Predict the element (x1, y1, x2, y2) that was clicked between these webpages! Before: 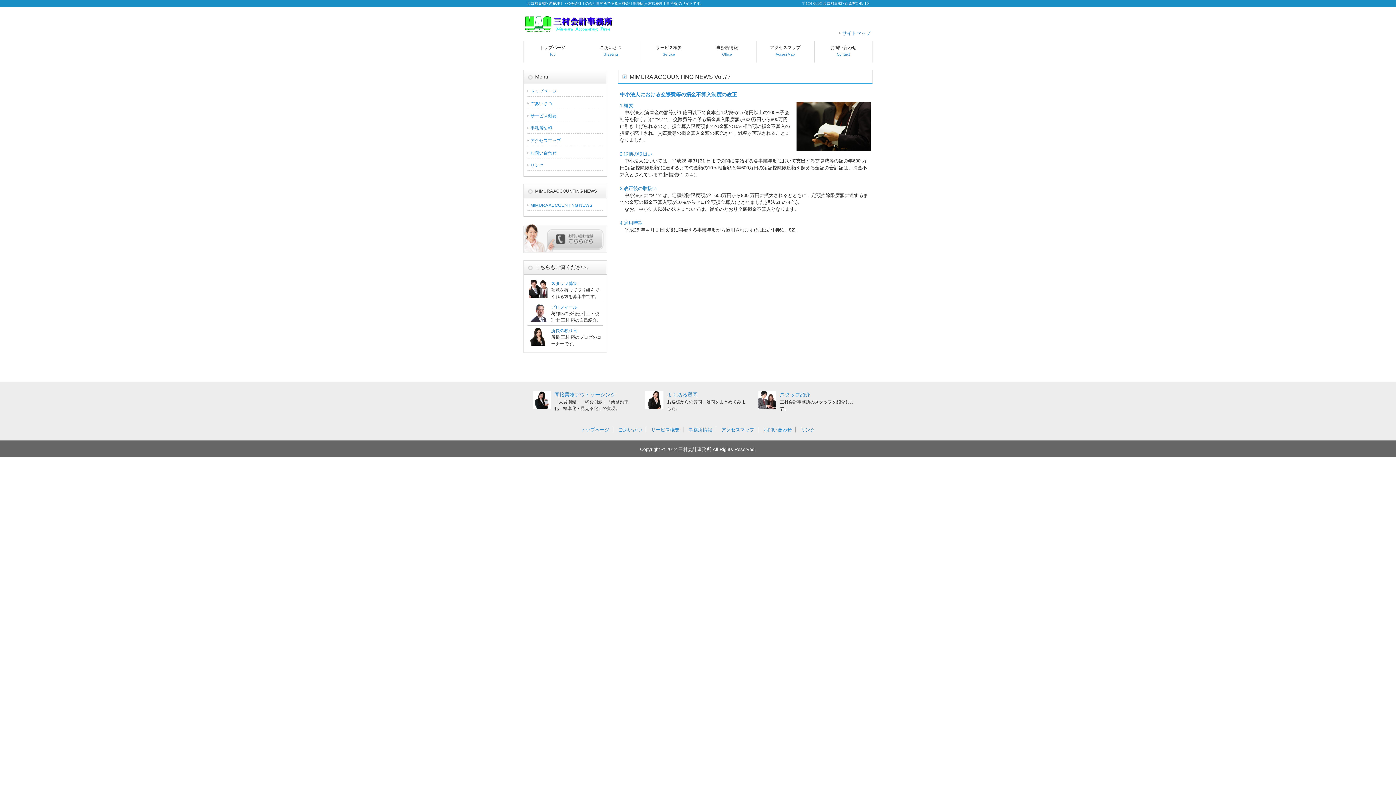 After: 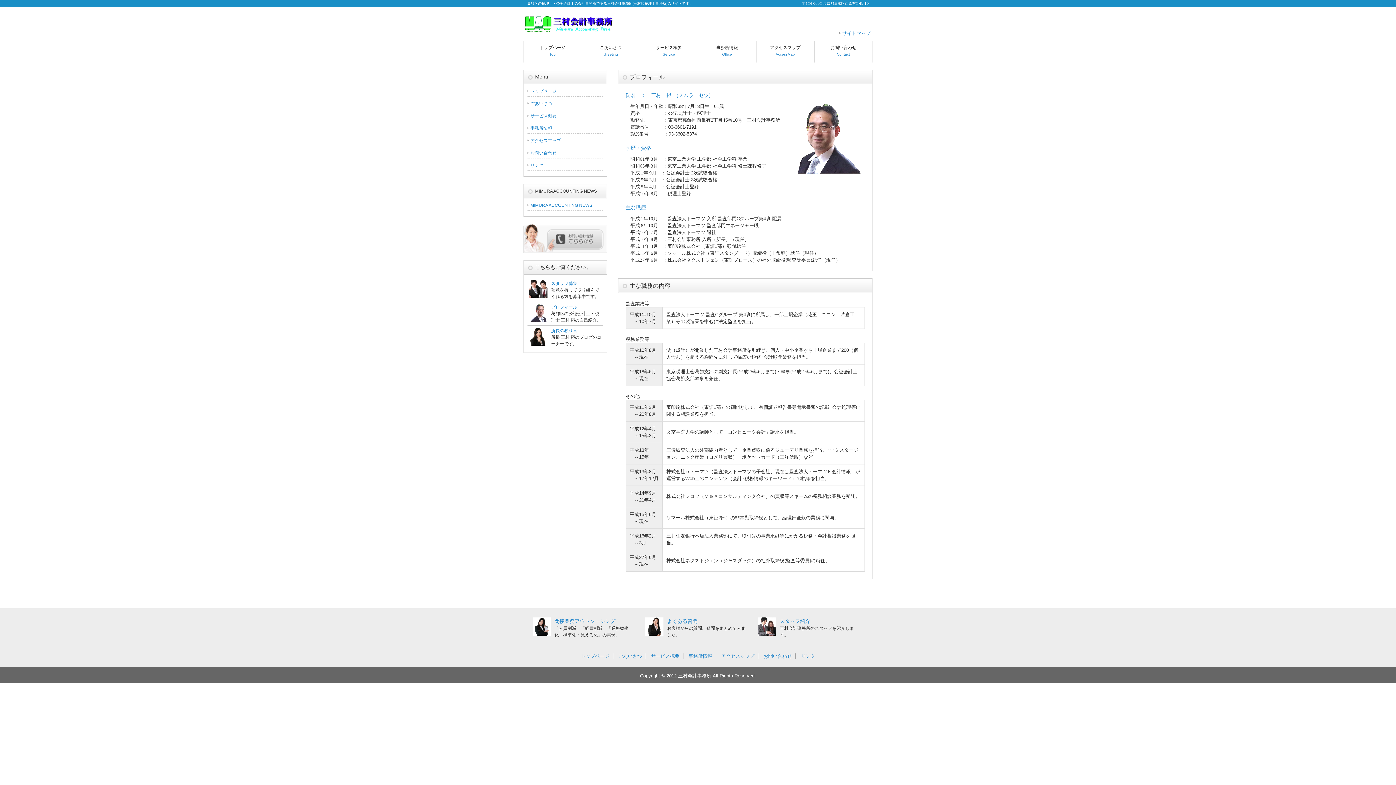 Action: bbox: (551, 304, 577, 309) label: プロフィール